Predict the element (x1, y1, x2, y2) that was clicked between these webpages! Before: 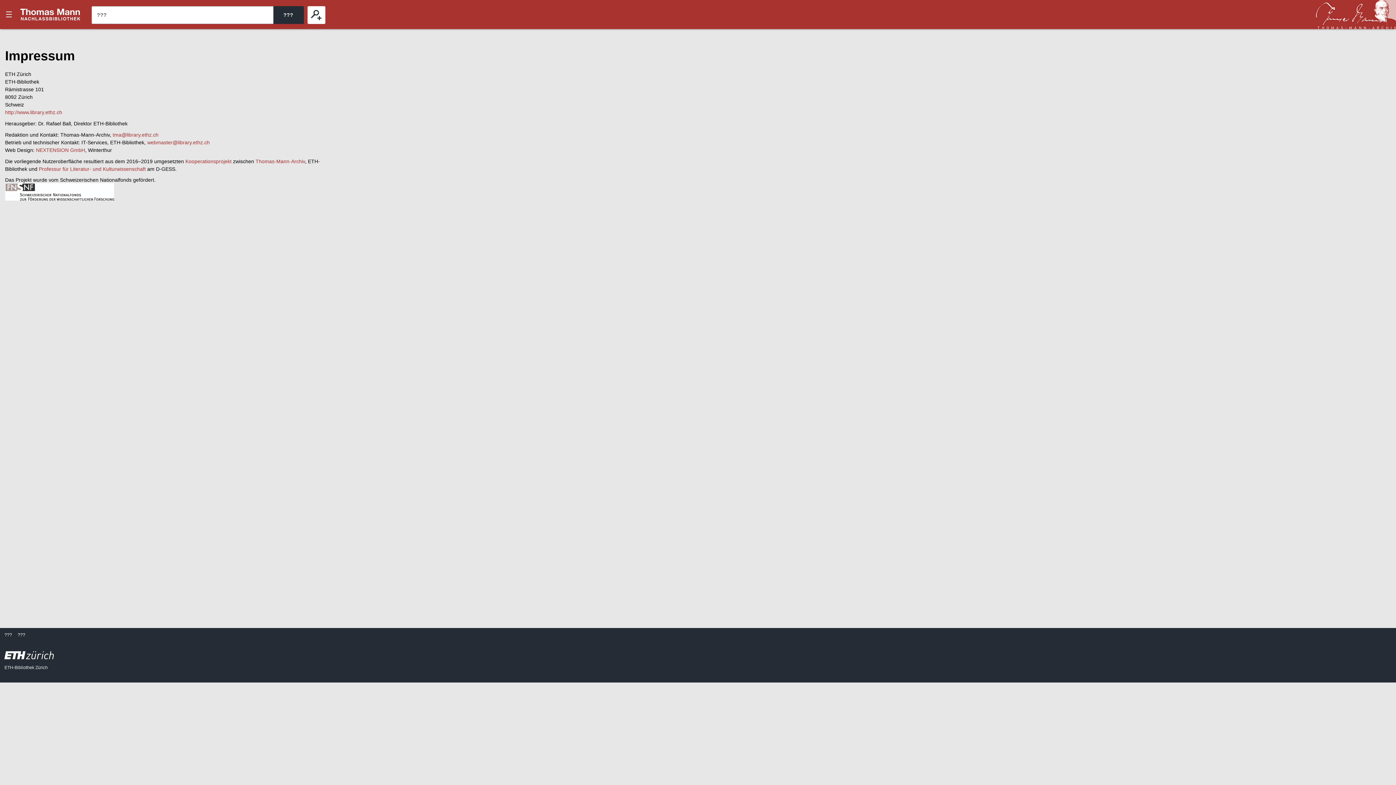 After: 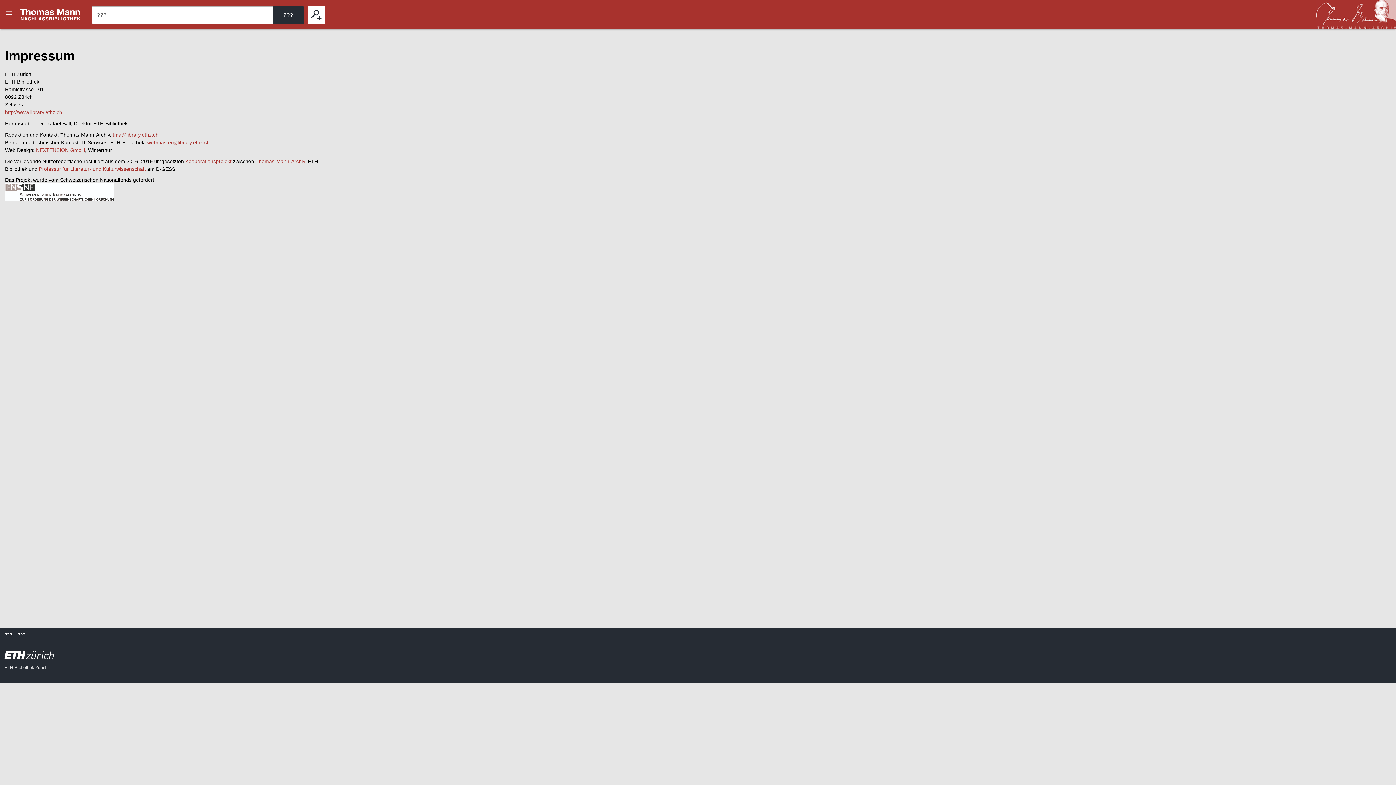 Action: bbox: (4, 651, 1391, 661)